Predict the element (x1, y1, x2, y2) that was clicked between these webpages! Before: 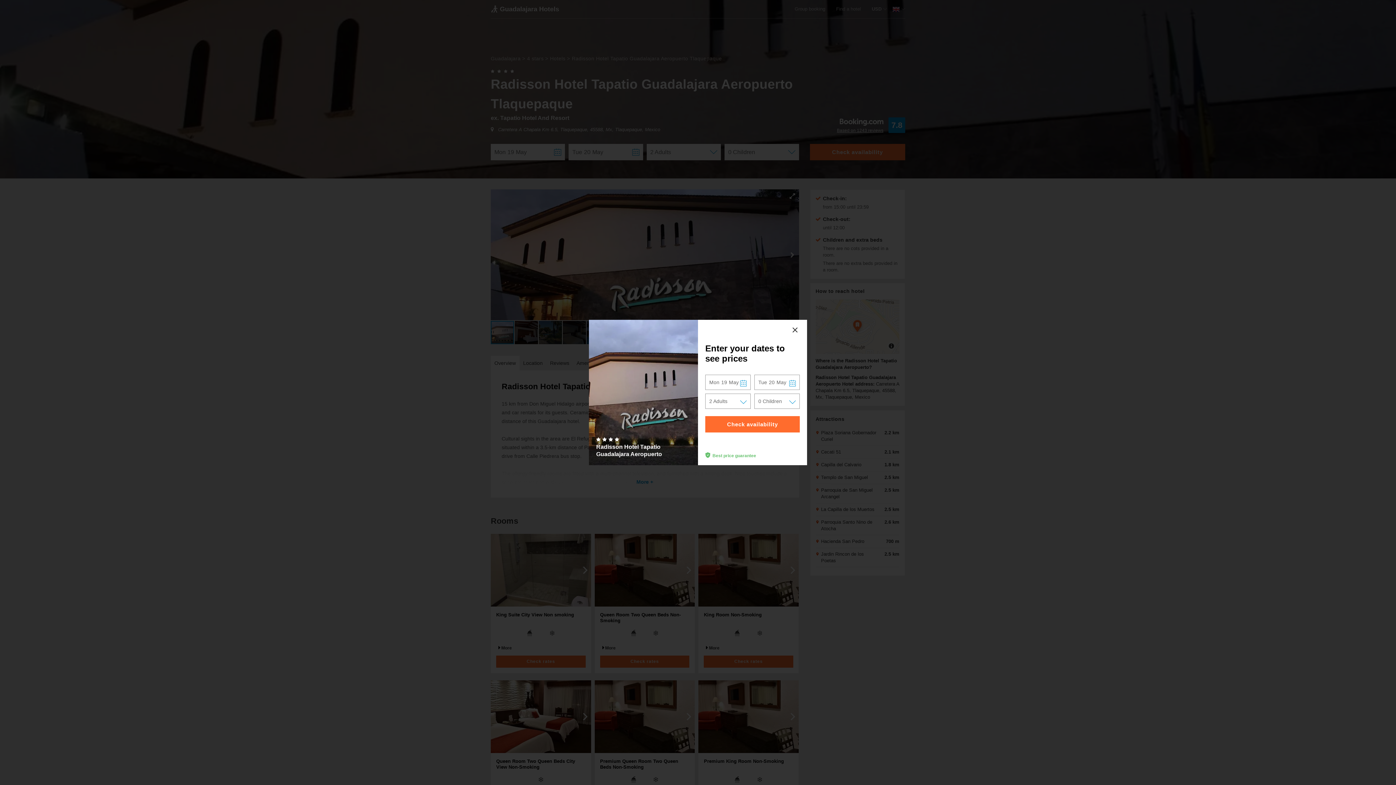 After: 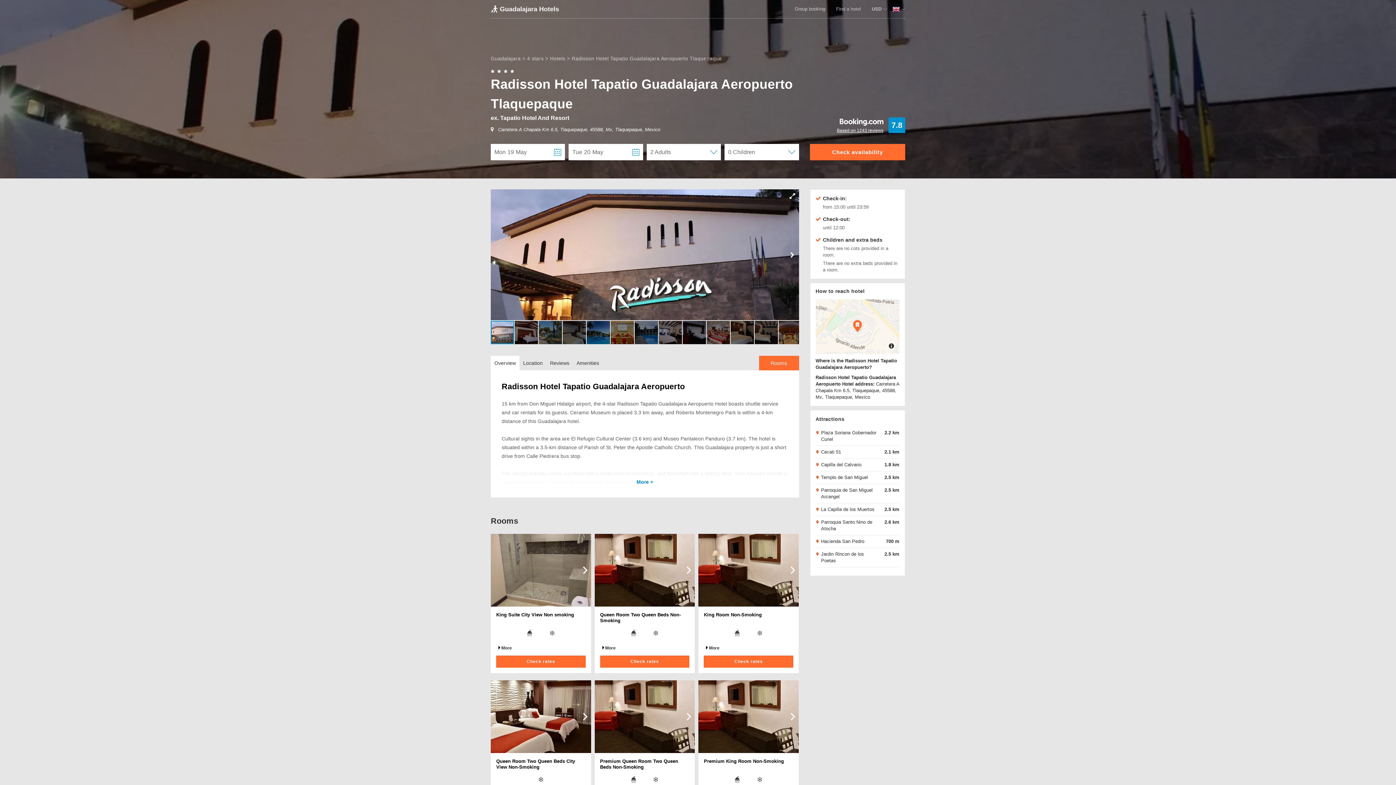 Action: bbox: (790, 327, 800, 333) label: close